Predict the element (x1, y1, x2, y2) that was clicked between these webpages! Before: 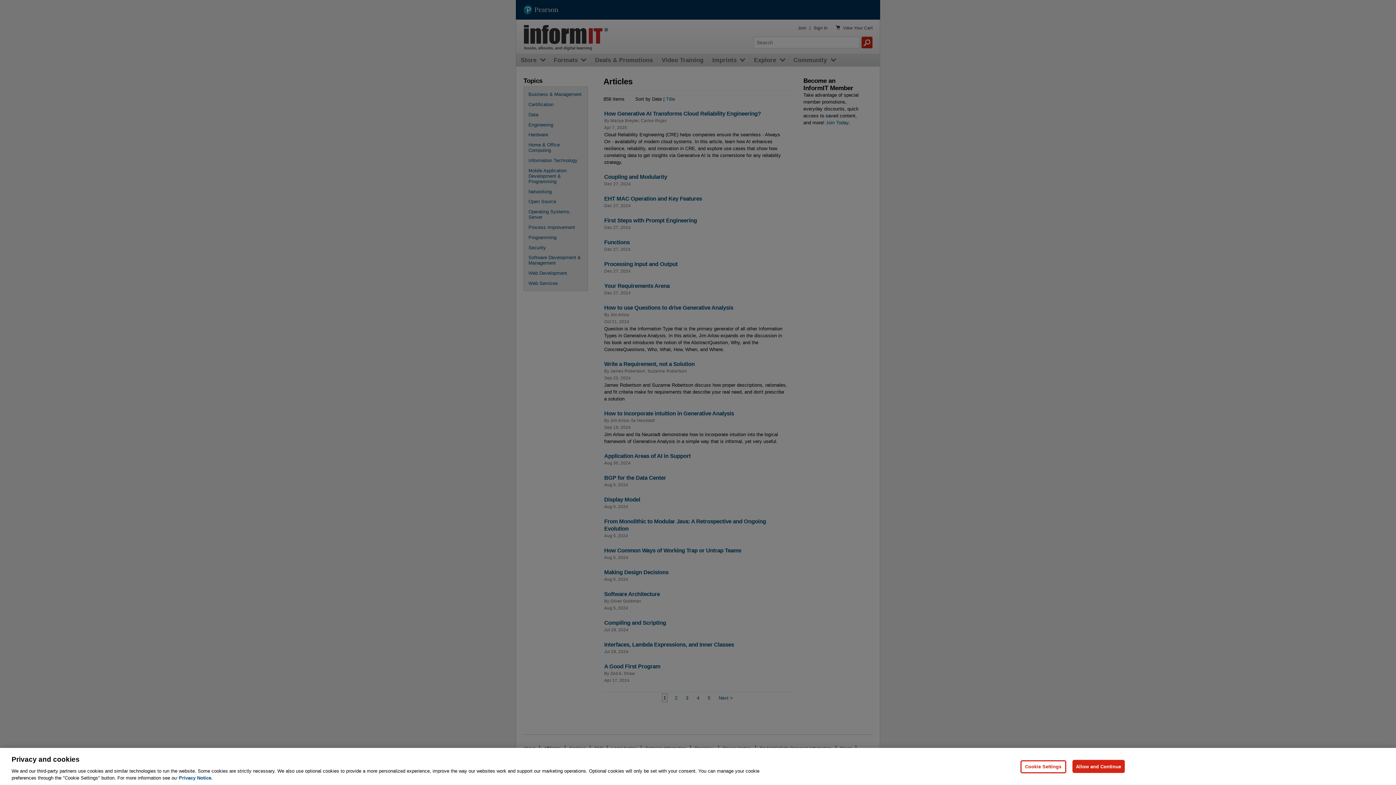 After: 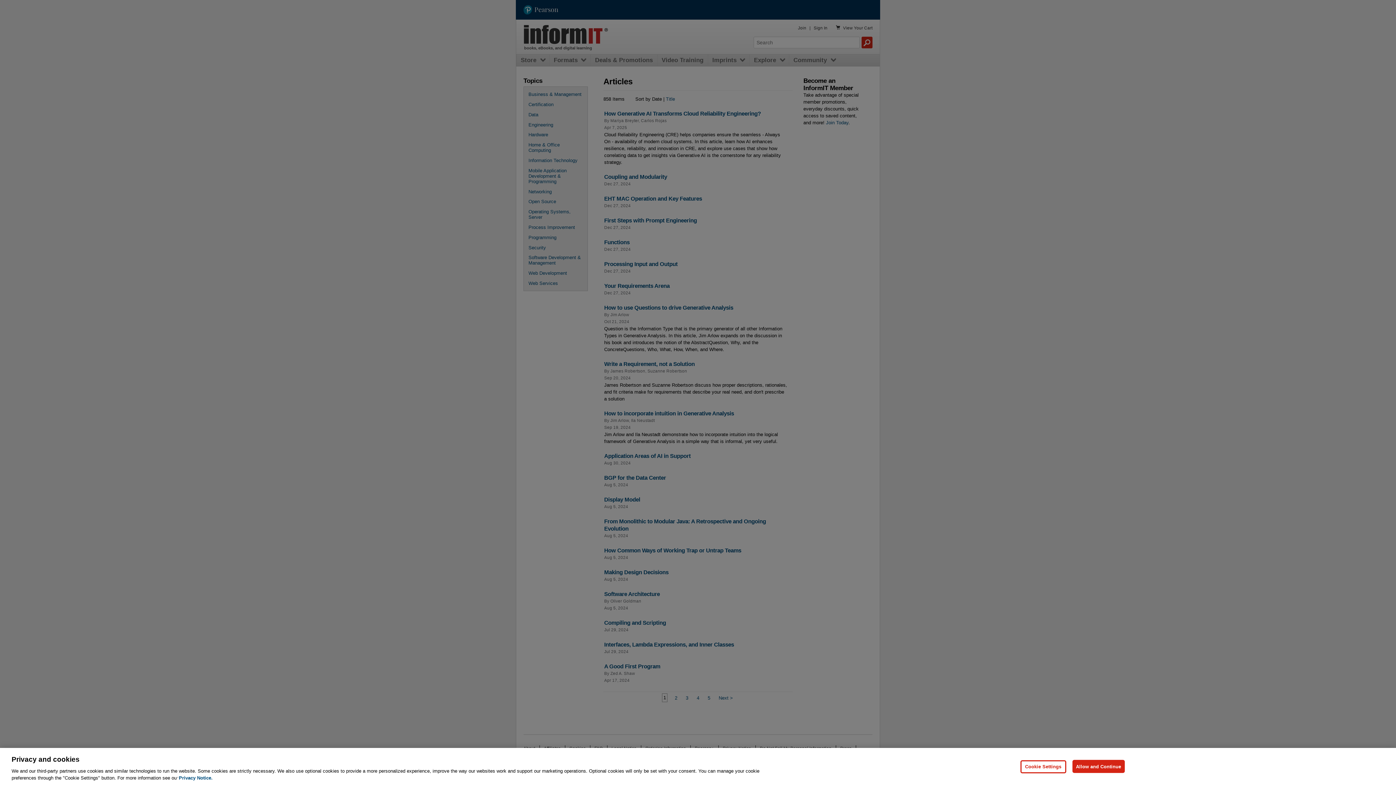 Action: label: Privacy Notice, opens in a new tab bbox: (178, 775, 212, 781)